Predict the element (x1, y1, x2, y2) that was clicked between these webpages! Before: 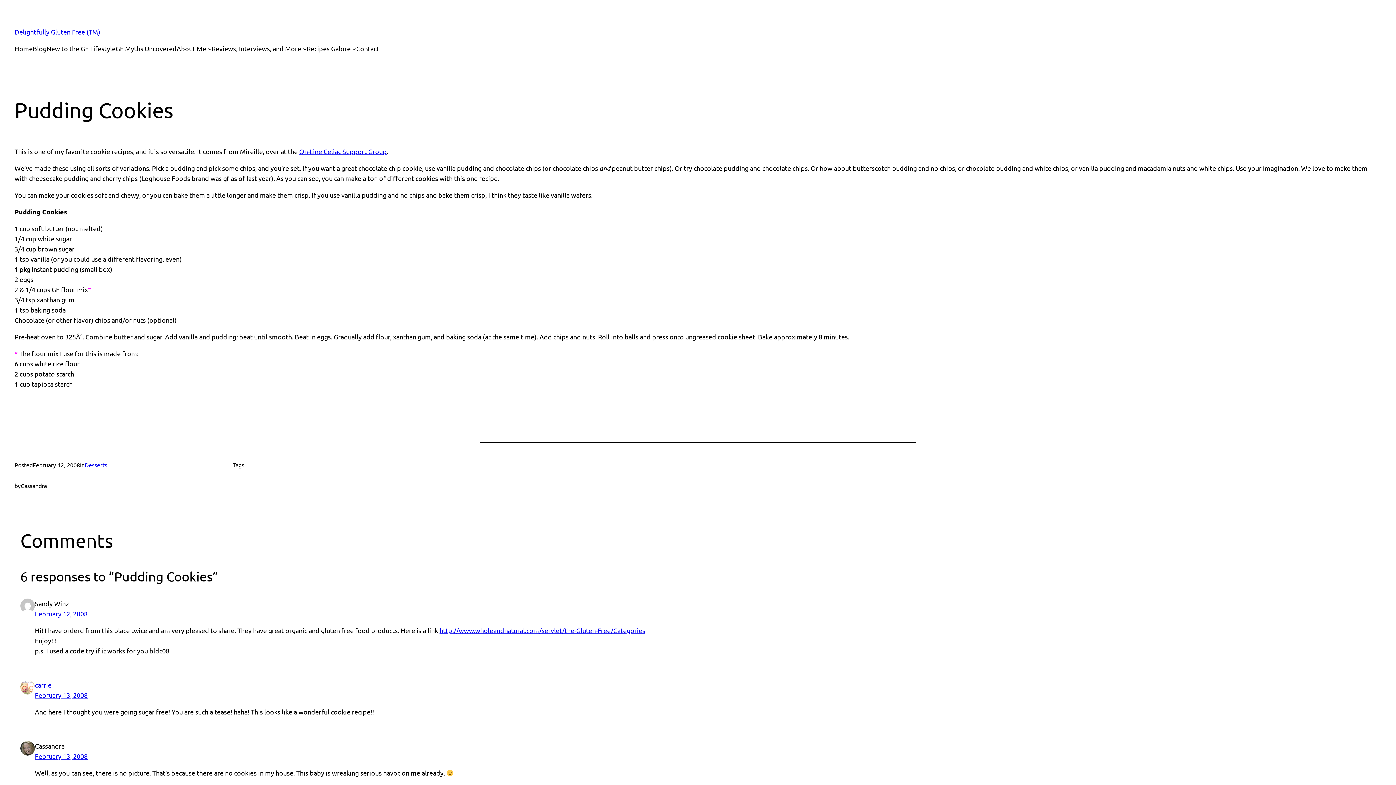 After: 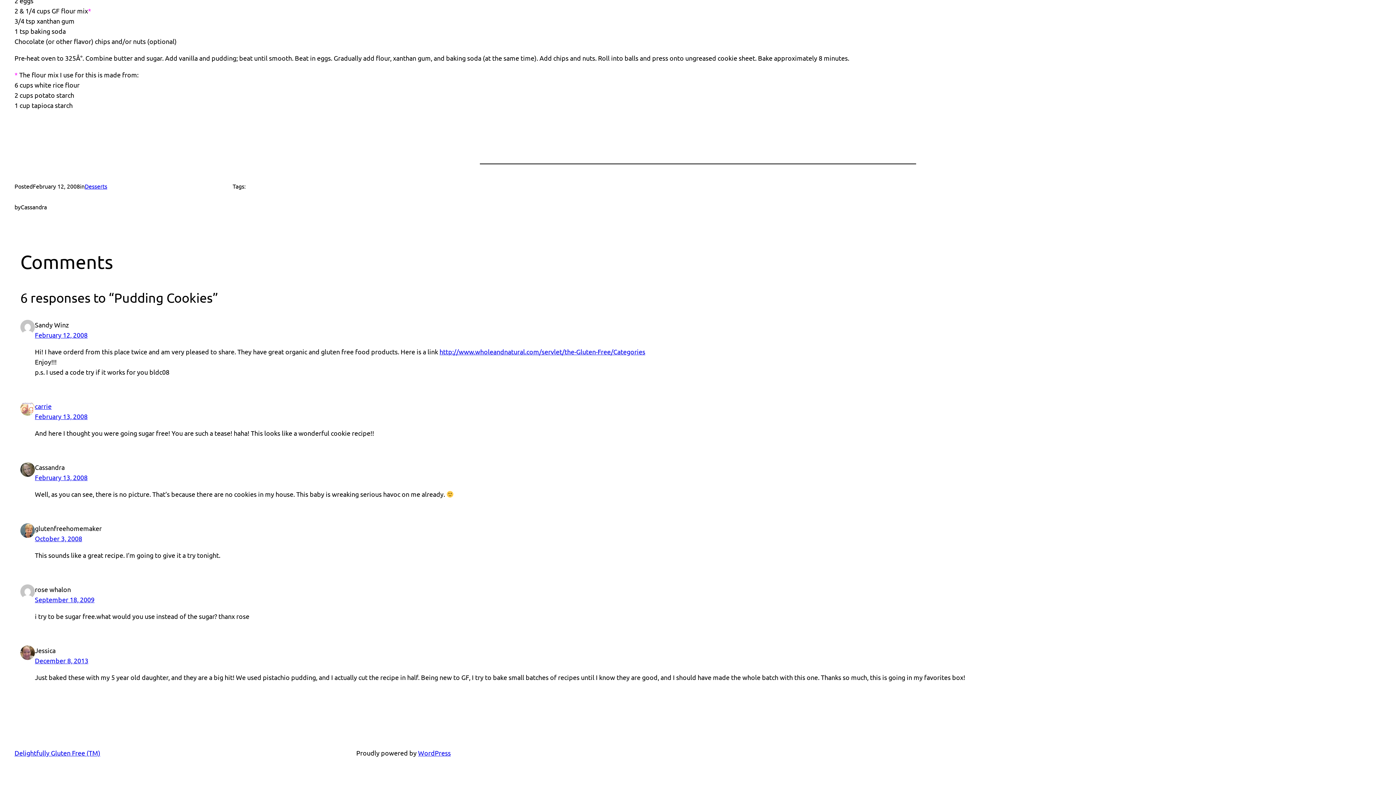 Action: label: February 13, 2008 bbox: (34, 691, 87, 699)